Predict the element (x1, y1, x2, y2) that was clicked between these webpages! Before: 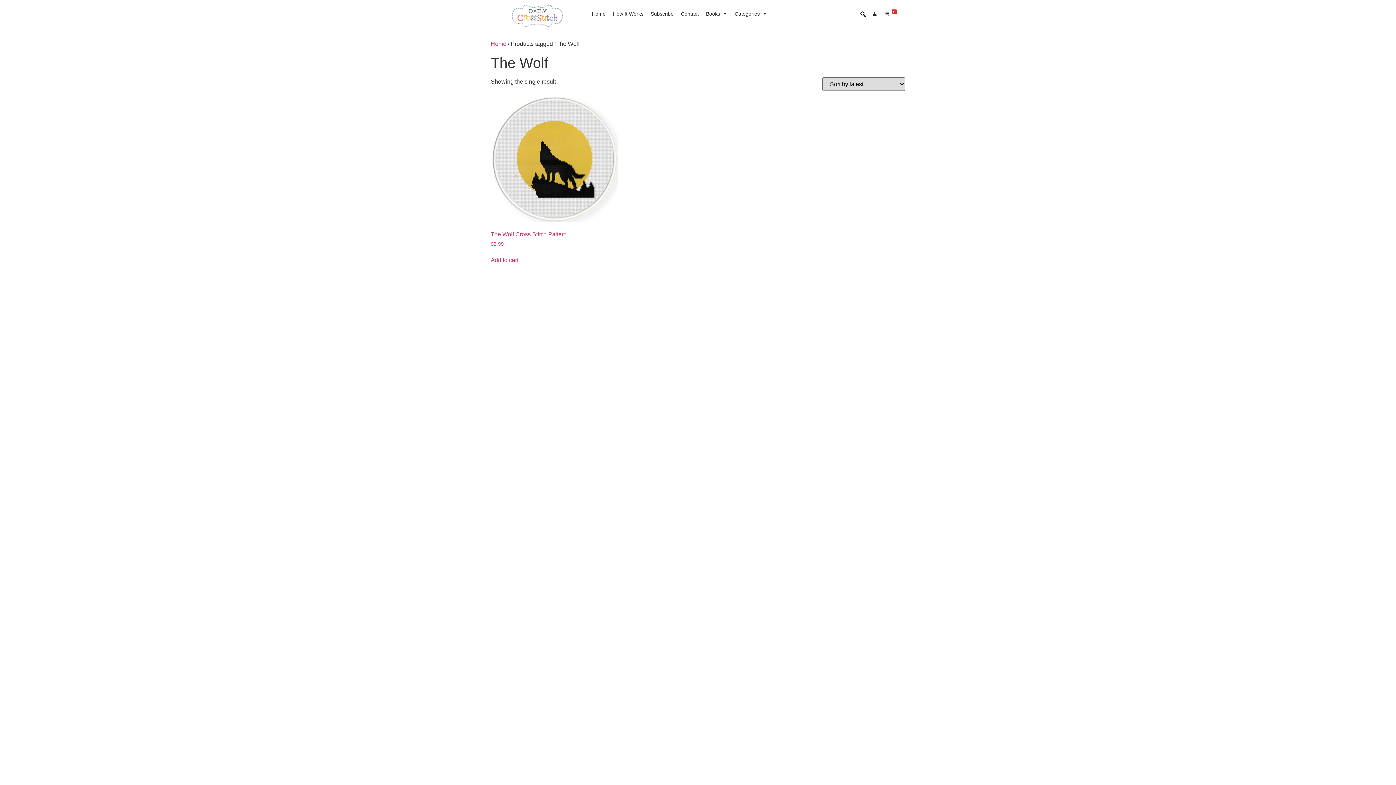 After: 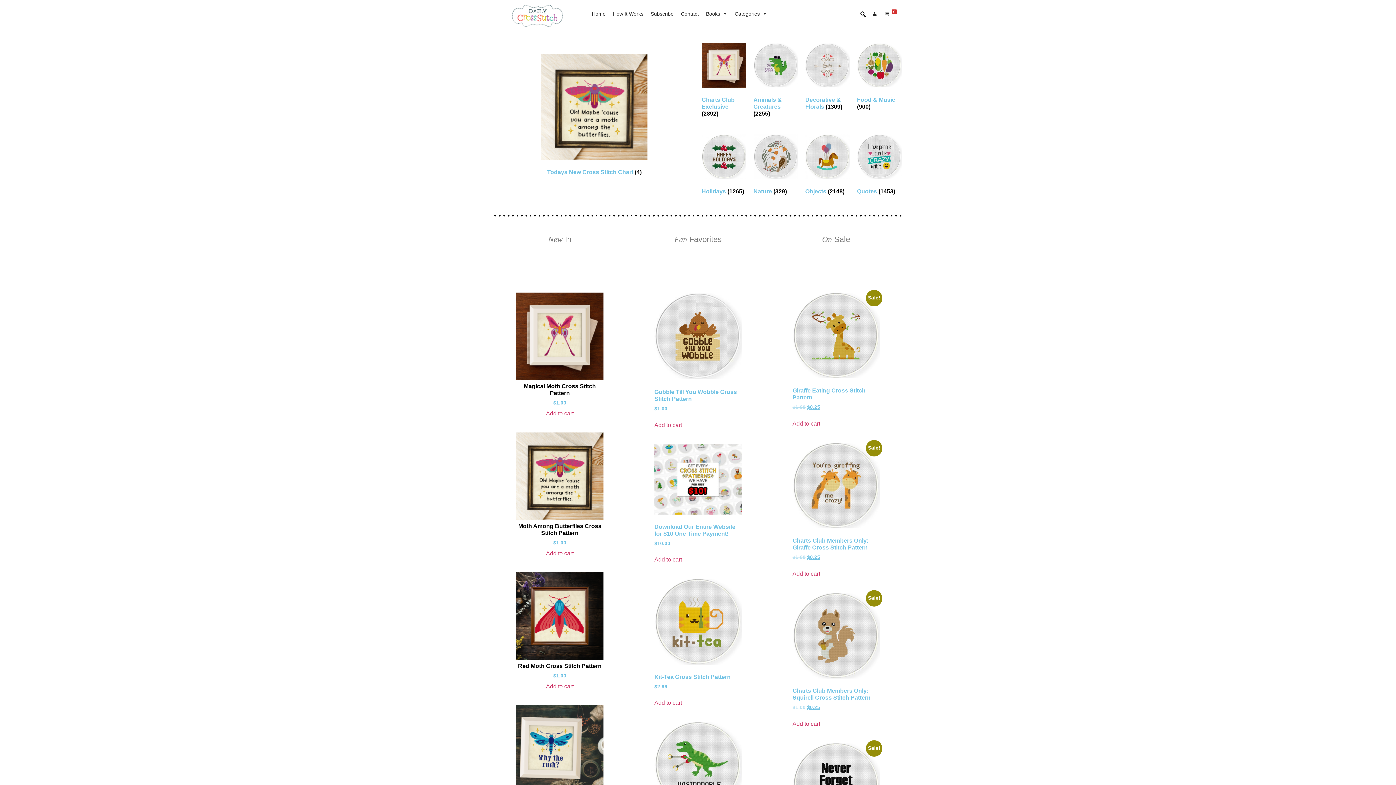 Action: label: Home bbox: (490, 40, 506, 46)